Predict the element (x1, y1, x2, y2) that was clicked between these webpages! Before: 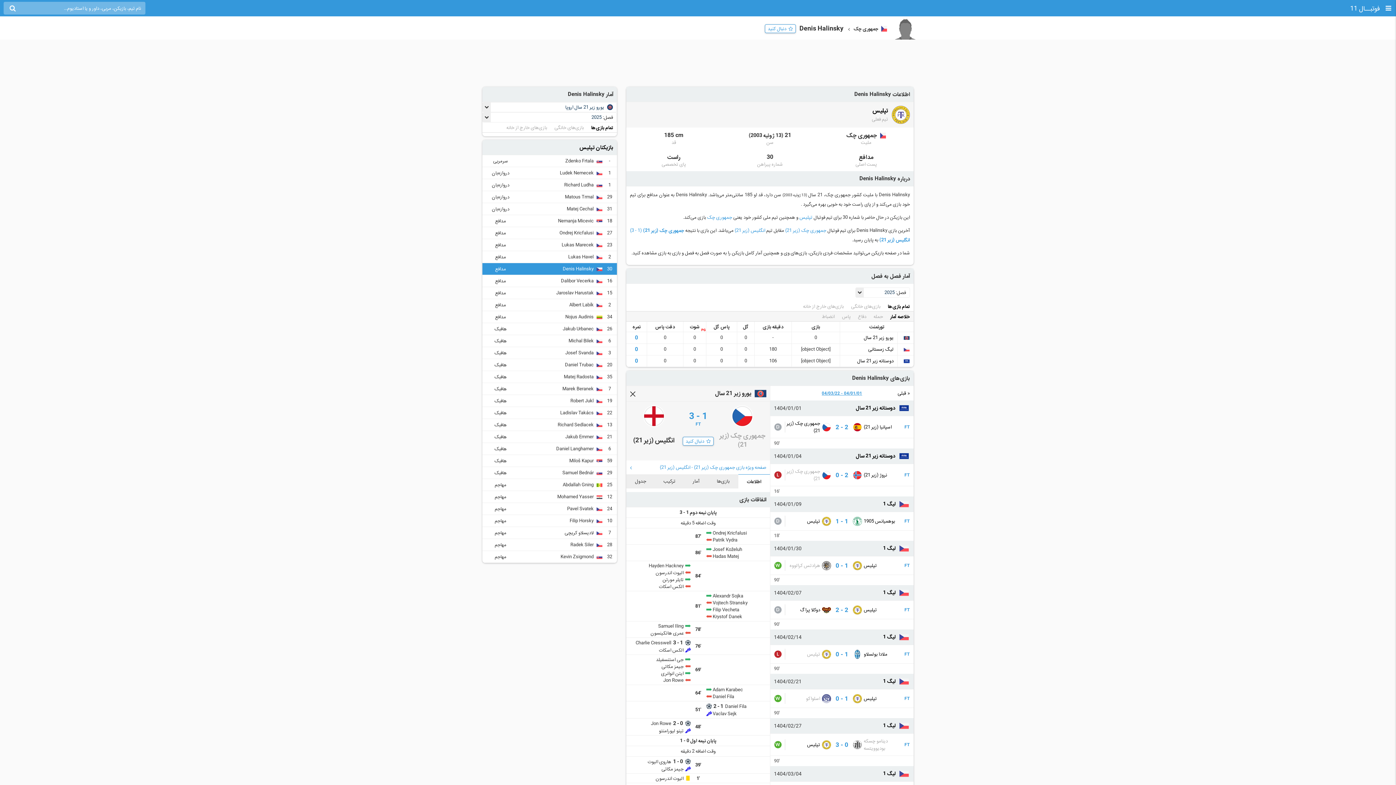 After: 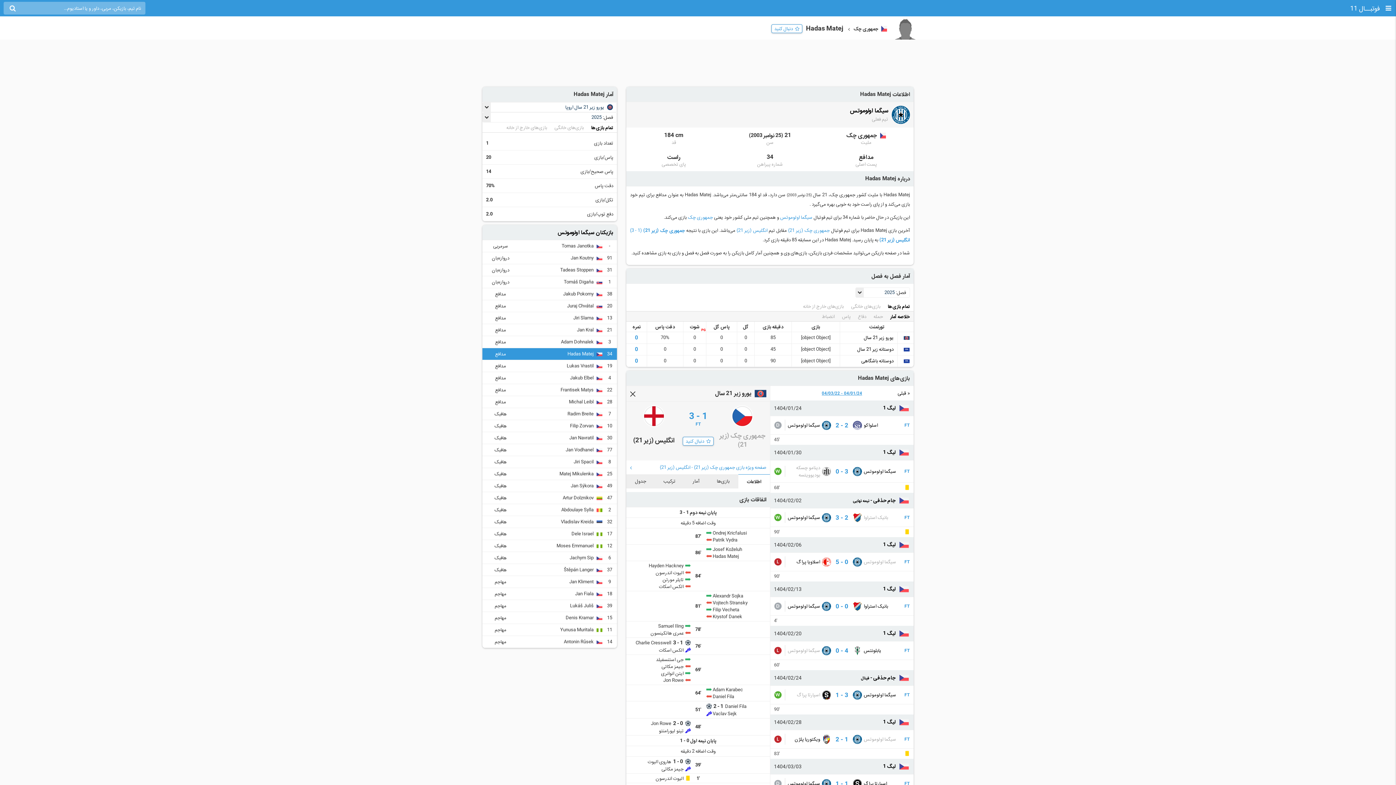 Action: label: Hadas Matej bbox: (712, 553, 739, 559)